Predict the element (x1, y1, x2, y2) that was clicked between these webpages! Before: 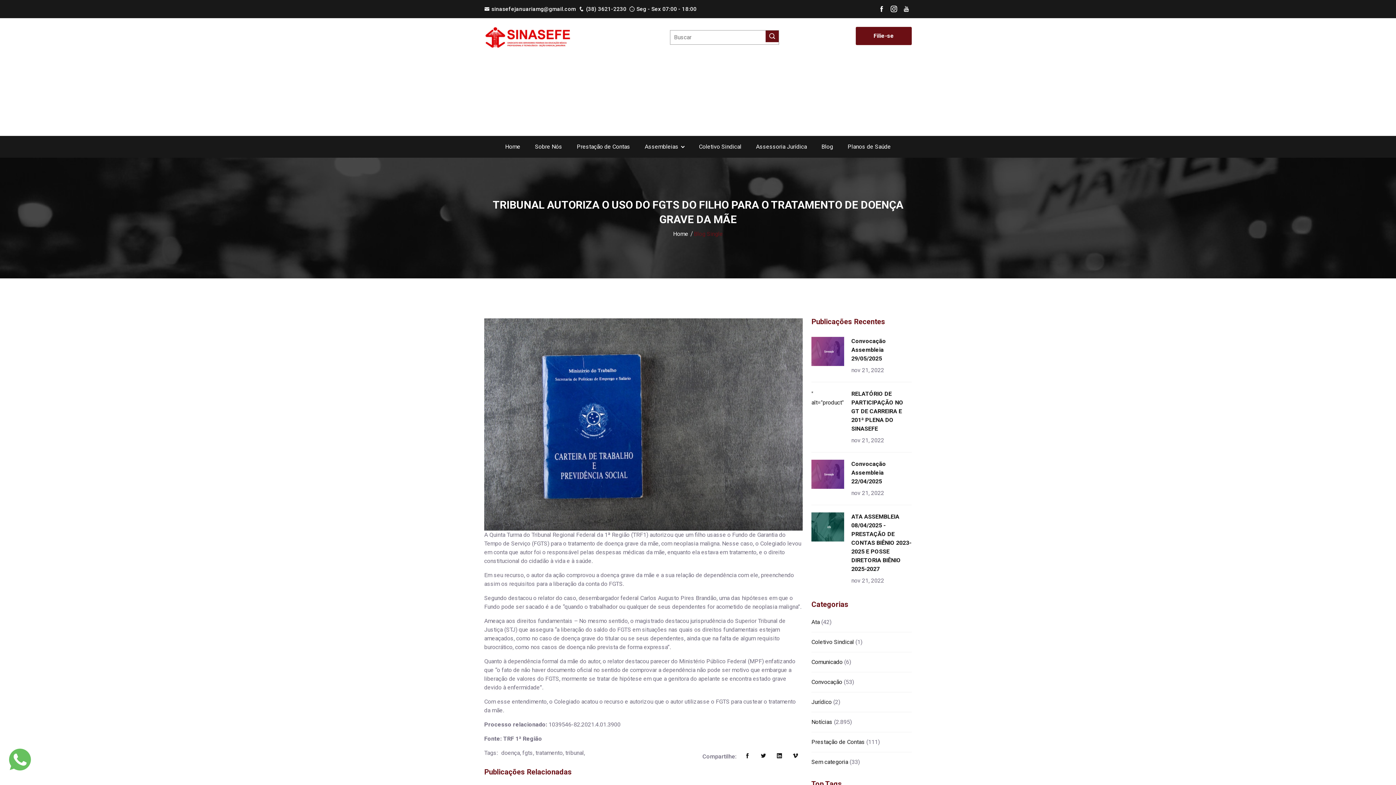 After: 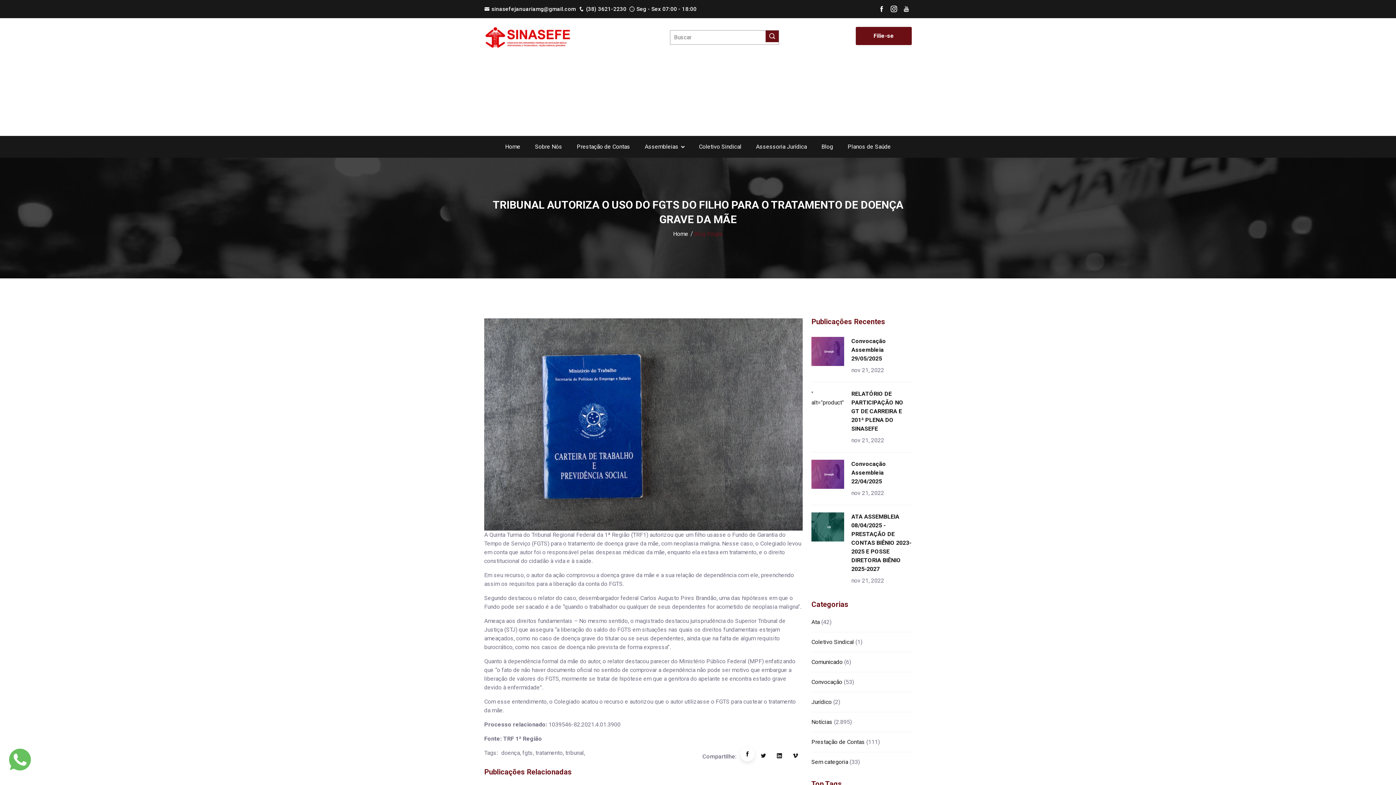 Action: bbox: (740, 749, 754, 763)